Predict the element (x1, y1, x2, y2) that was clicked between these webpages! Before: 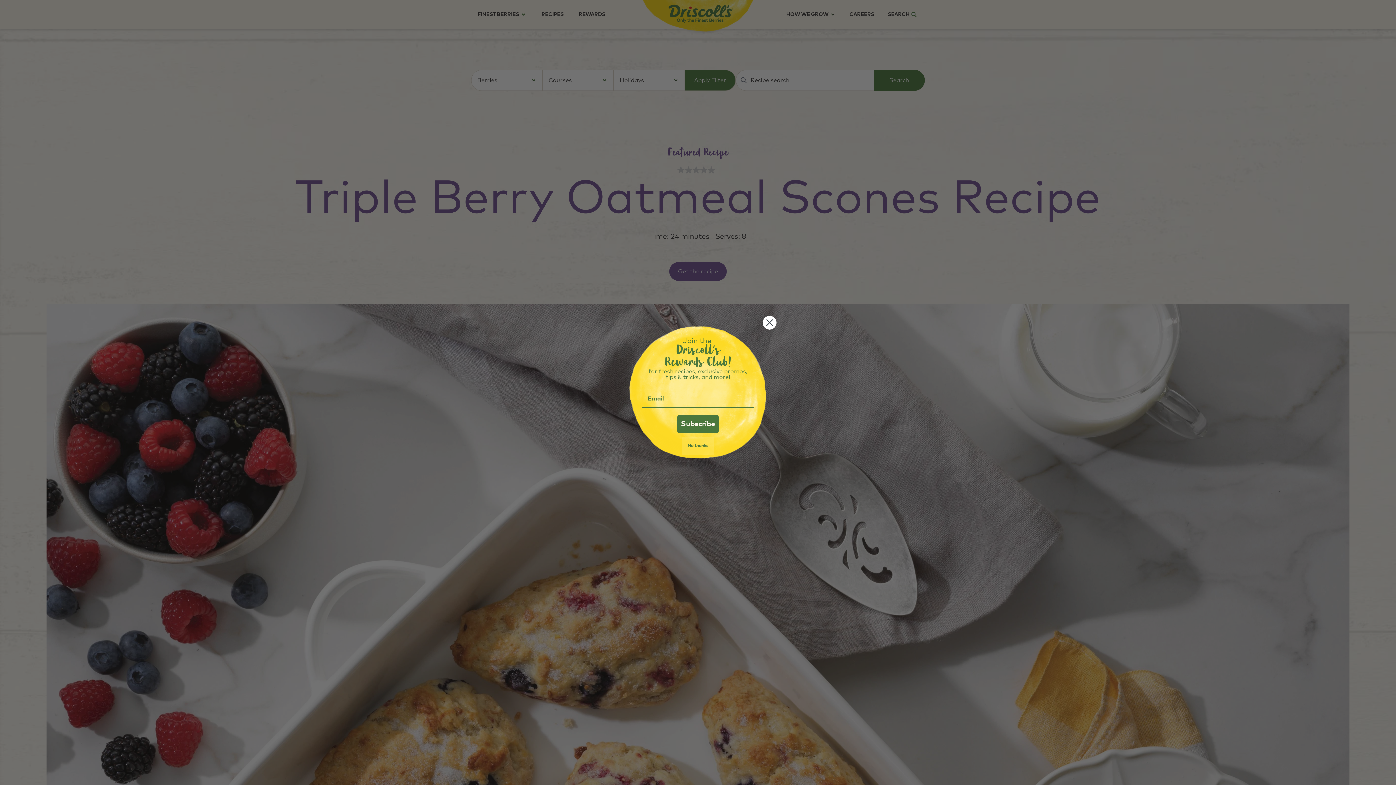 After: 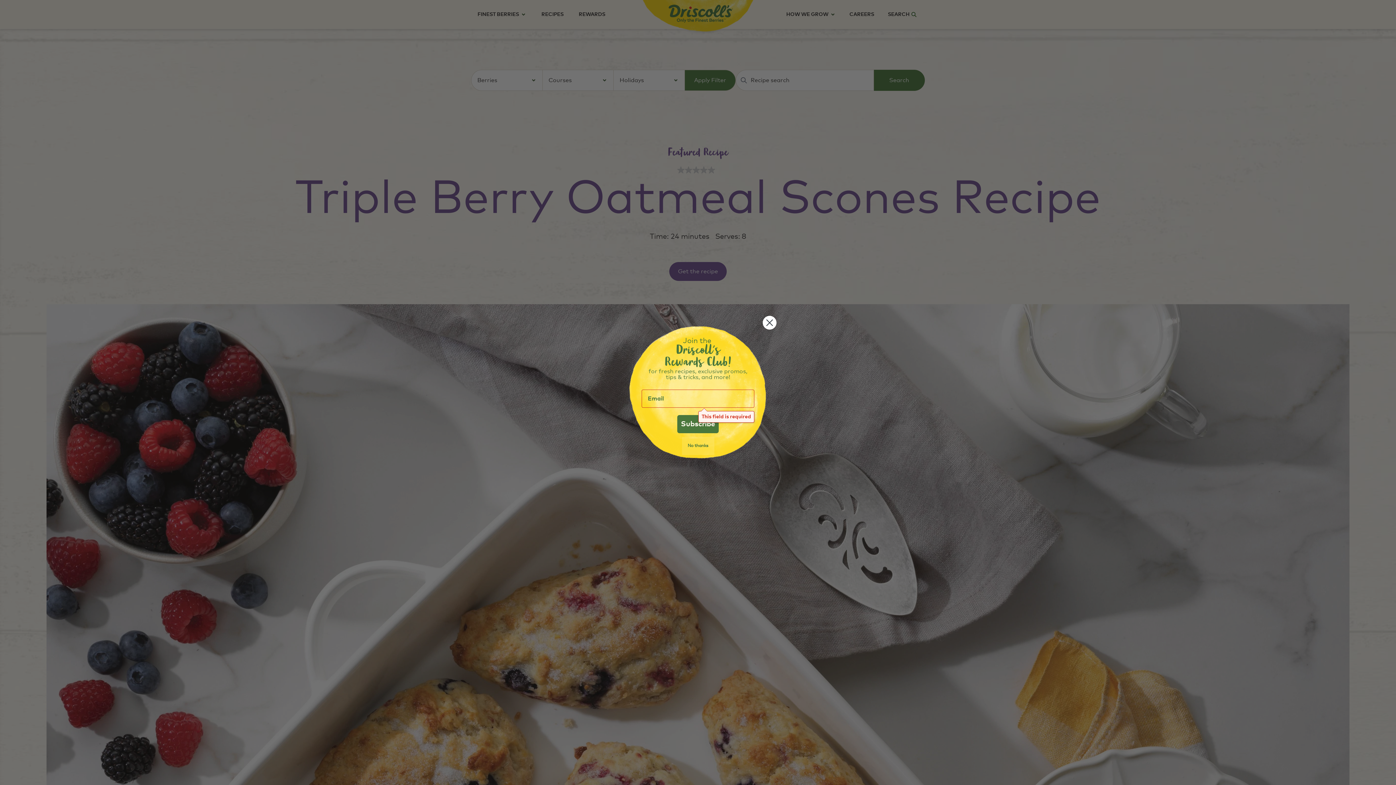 Action: label: Subscribe bbox: (677, 415, 718, 433)